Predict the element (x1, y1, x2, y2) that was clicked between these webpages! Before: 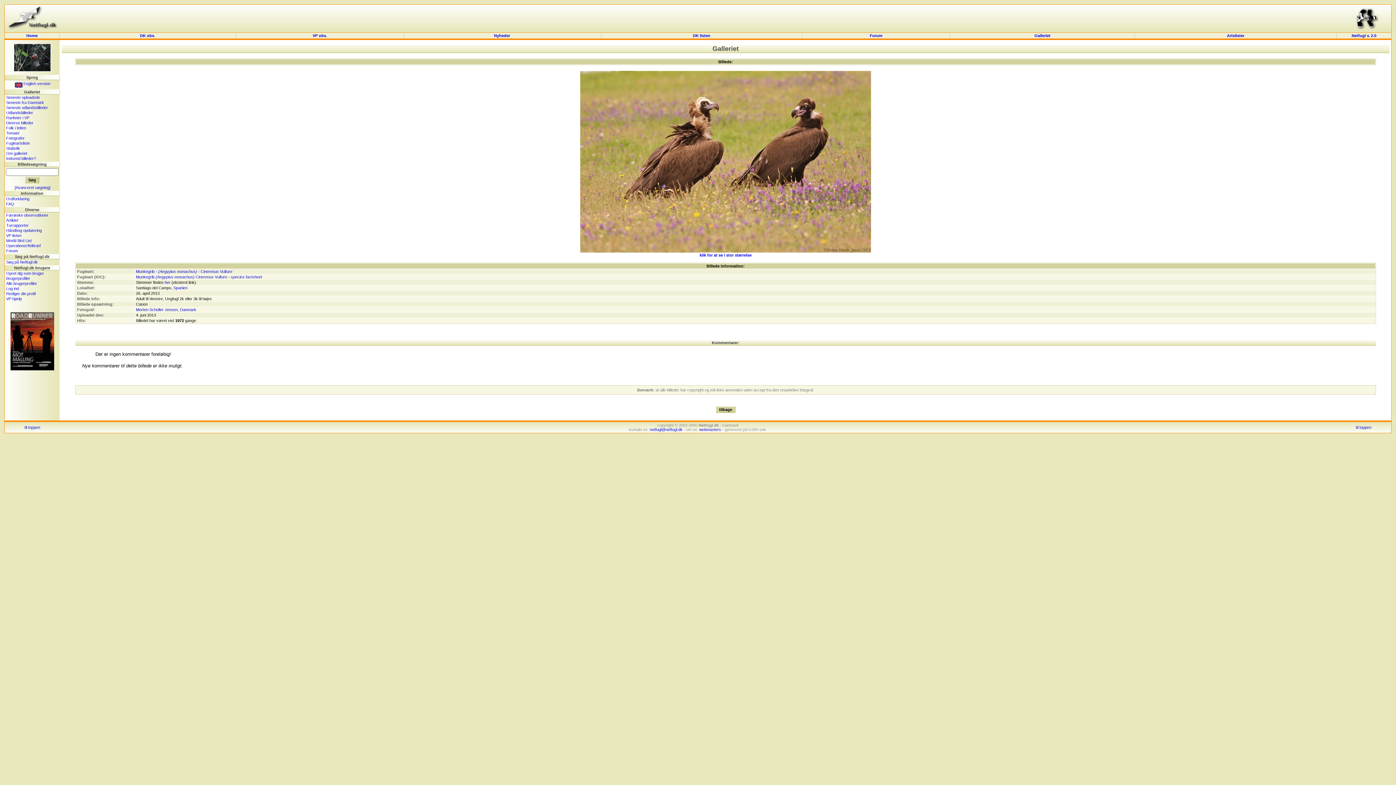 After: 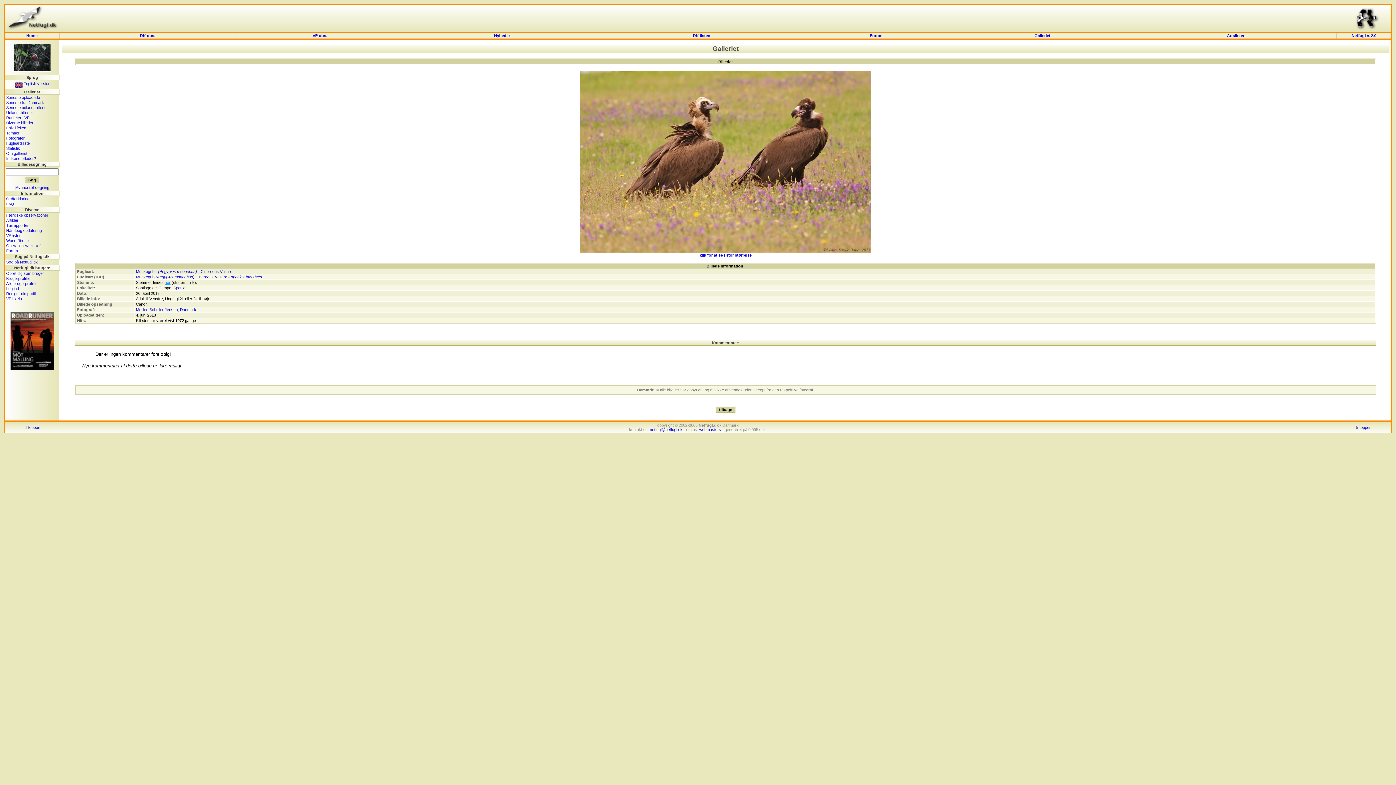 Action: bbox: (164, 280, 170, 284) label: her